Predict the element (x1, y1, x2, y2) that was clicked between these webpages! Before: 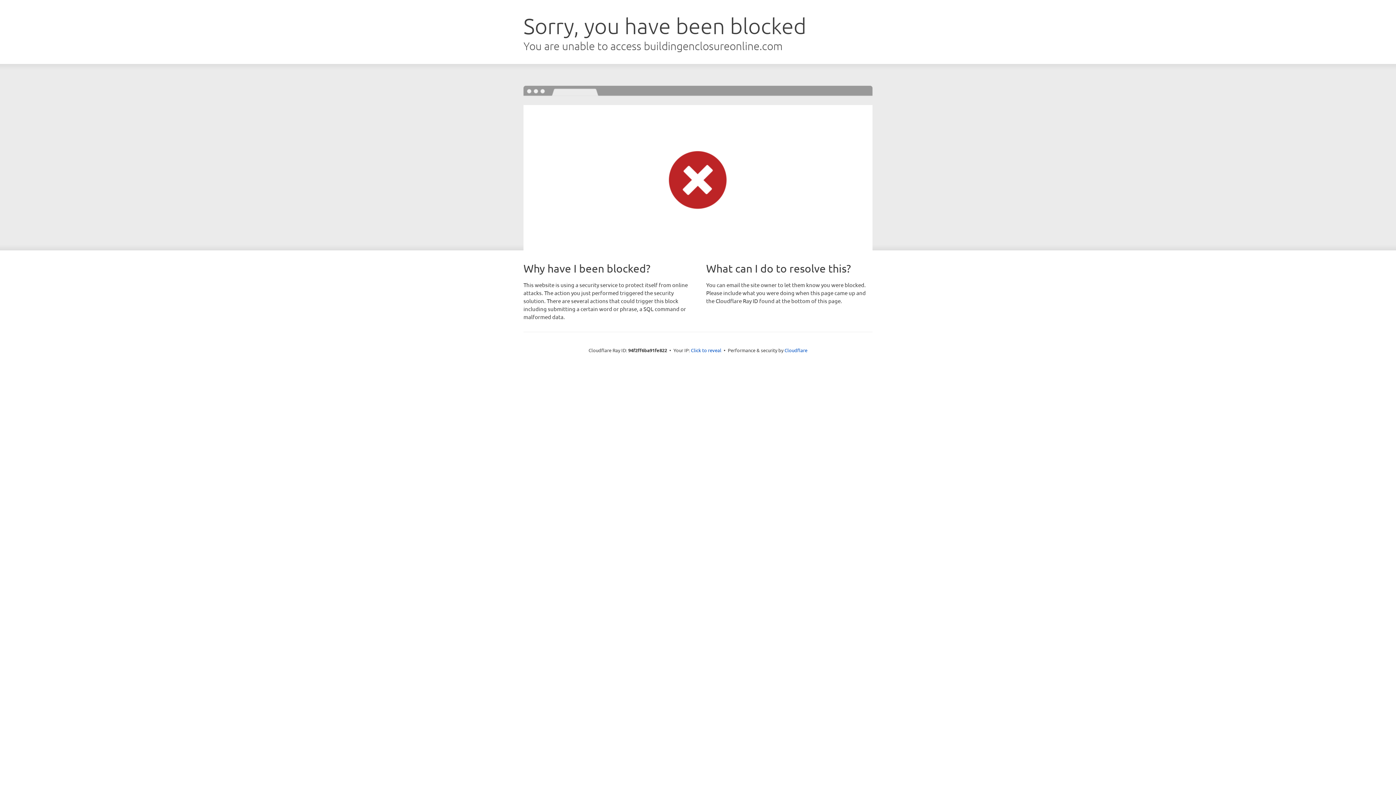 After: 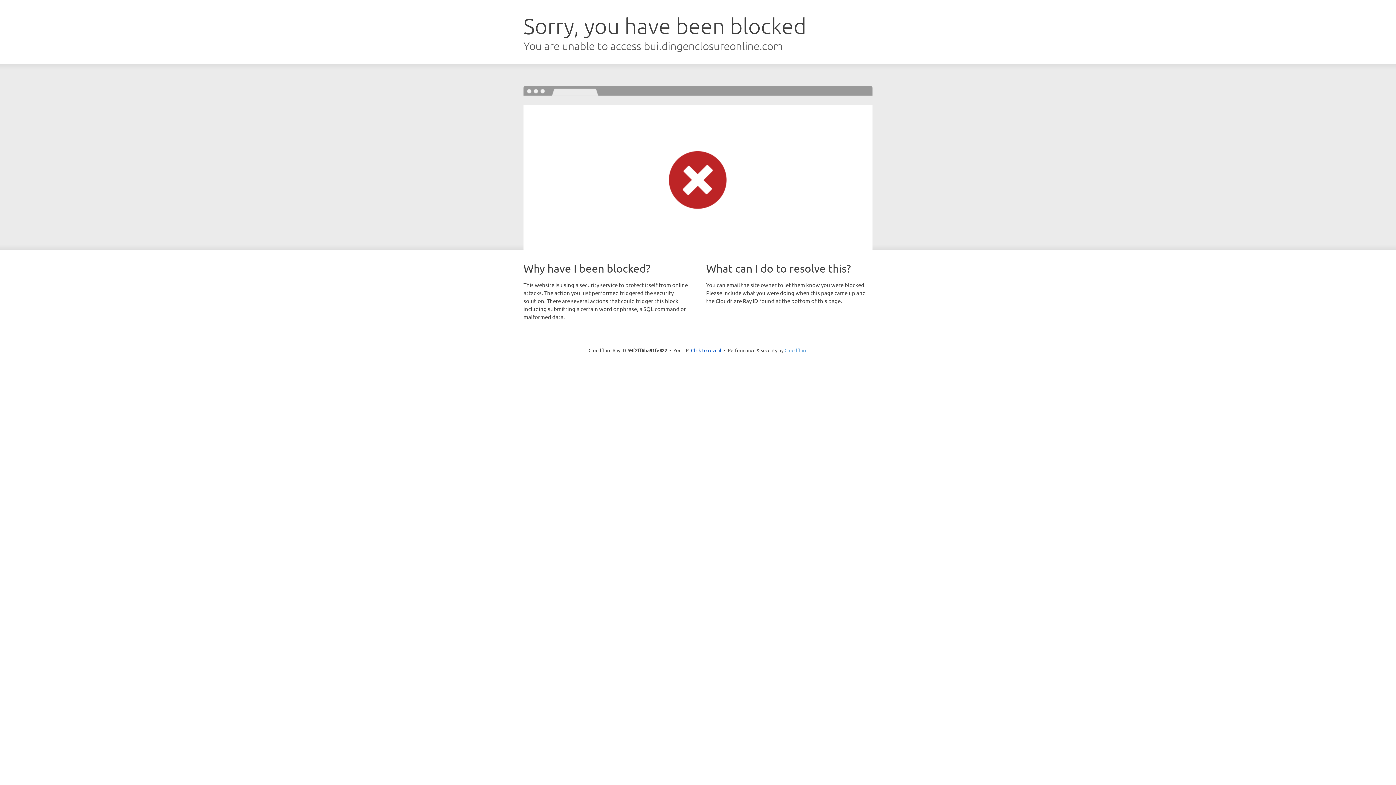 Action: bbox: (784, 347, 807, 353) label: Cloudflare